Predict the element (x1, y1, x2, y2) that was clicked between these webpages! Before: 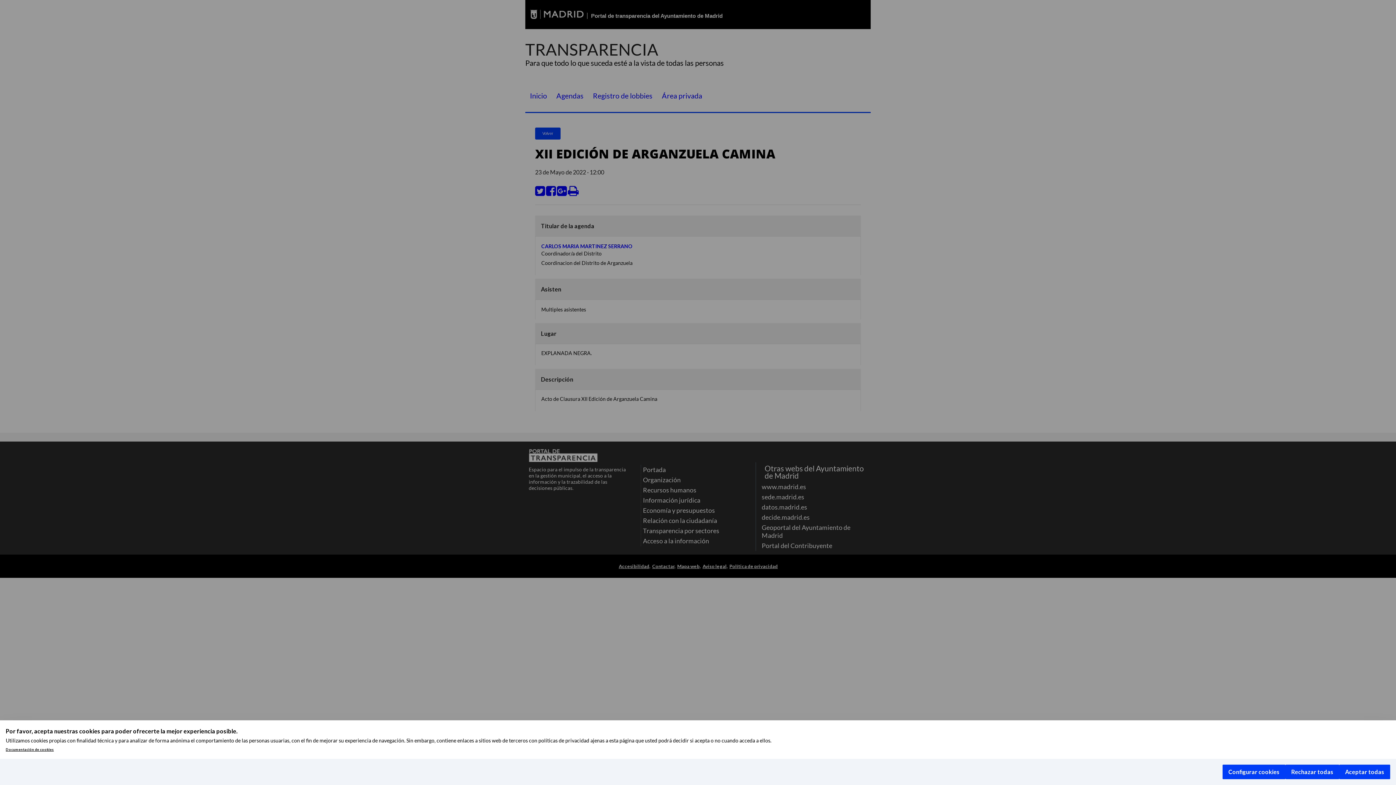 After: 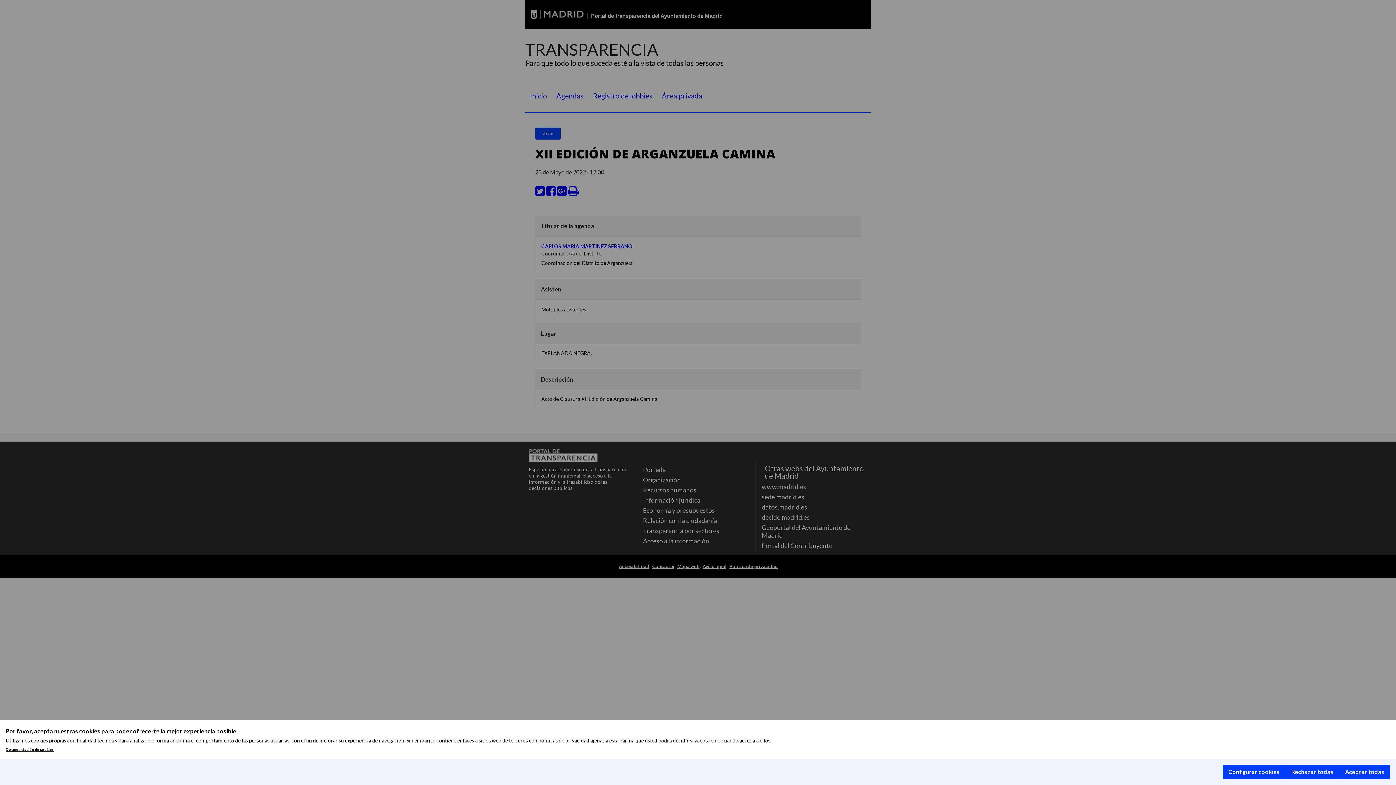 Action: label: Documentación de cookies bbox: (5, 748, 53, 752)